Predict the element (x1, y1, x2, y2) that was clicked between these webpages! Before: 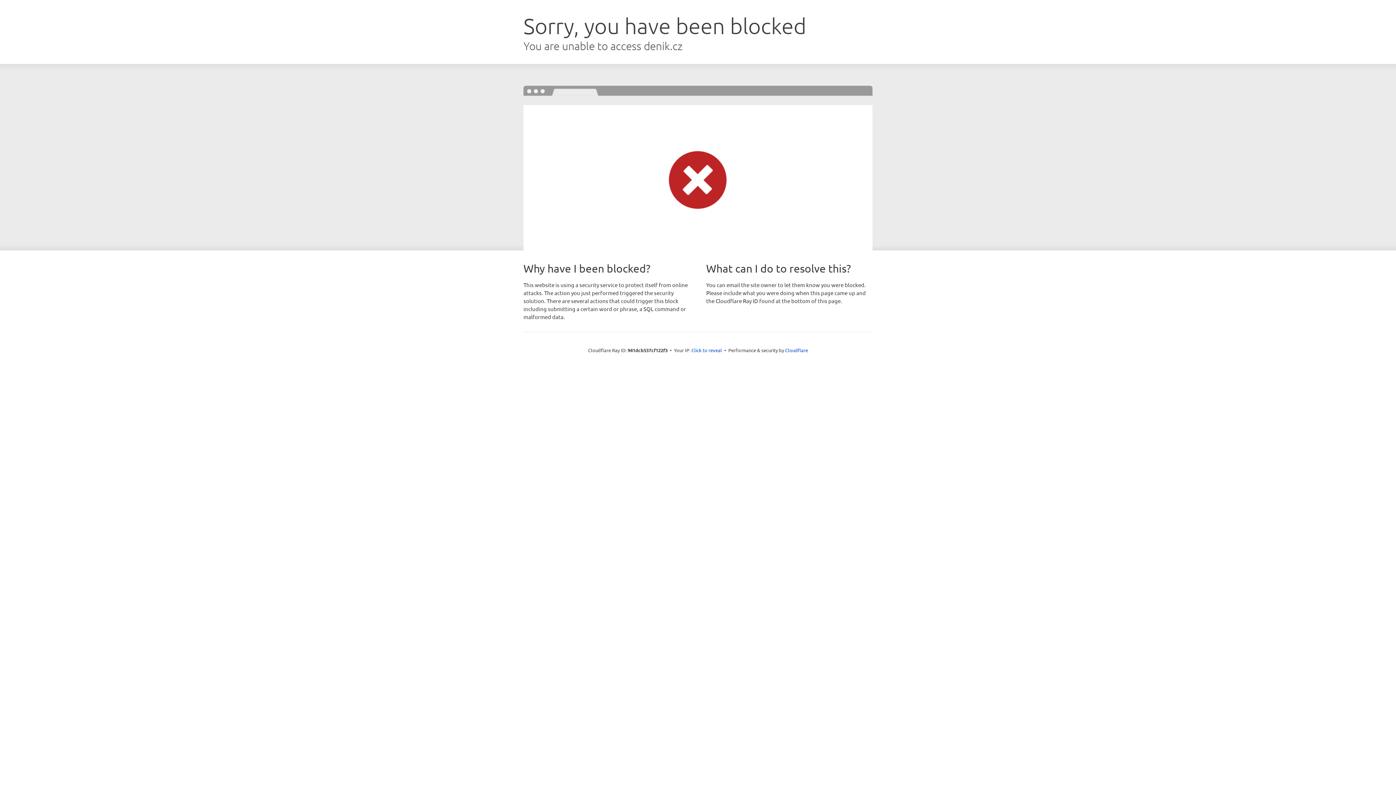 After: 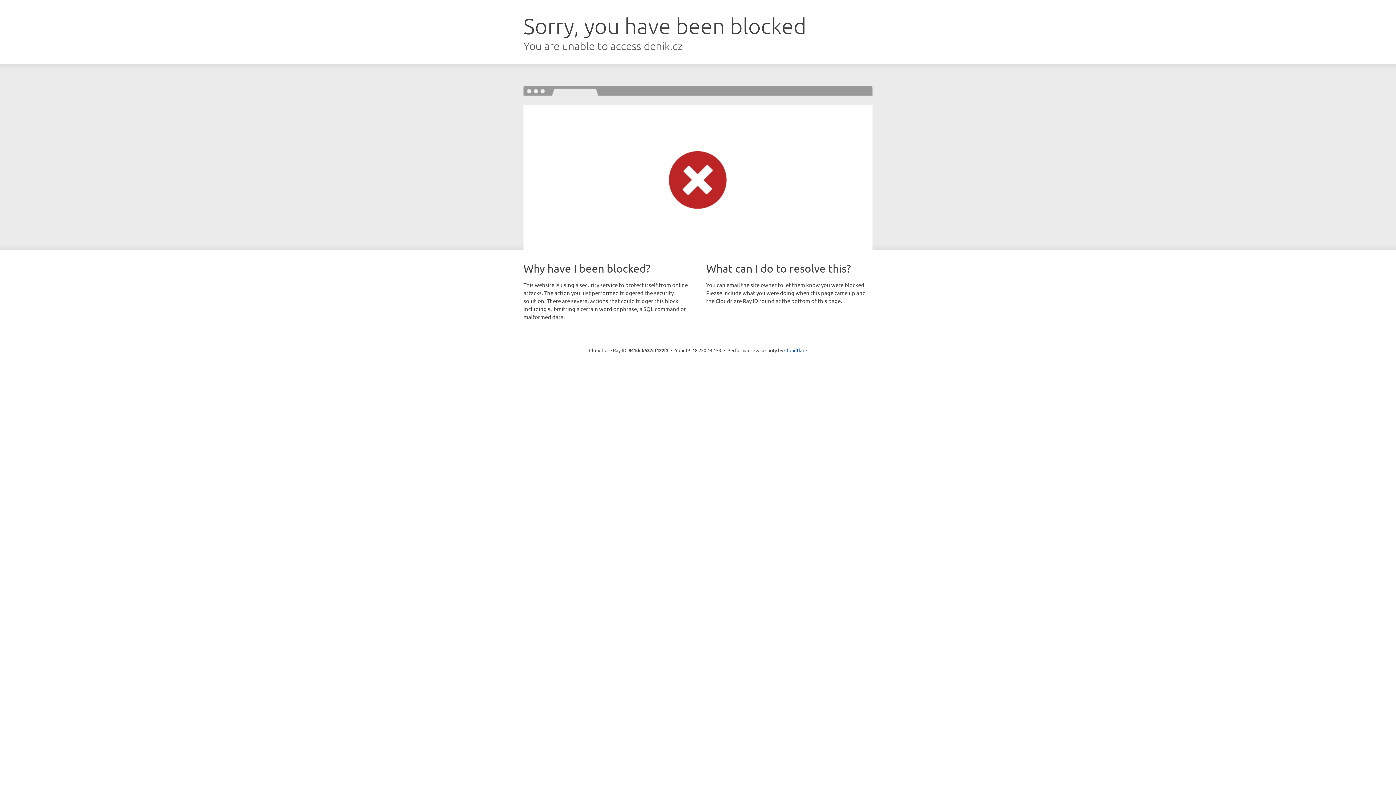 Action: label: Click to reveal bbox: (691, 346, 722, 353)